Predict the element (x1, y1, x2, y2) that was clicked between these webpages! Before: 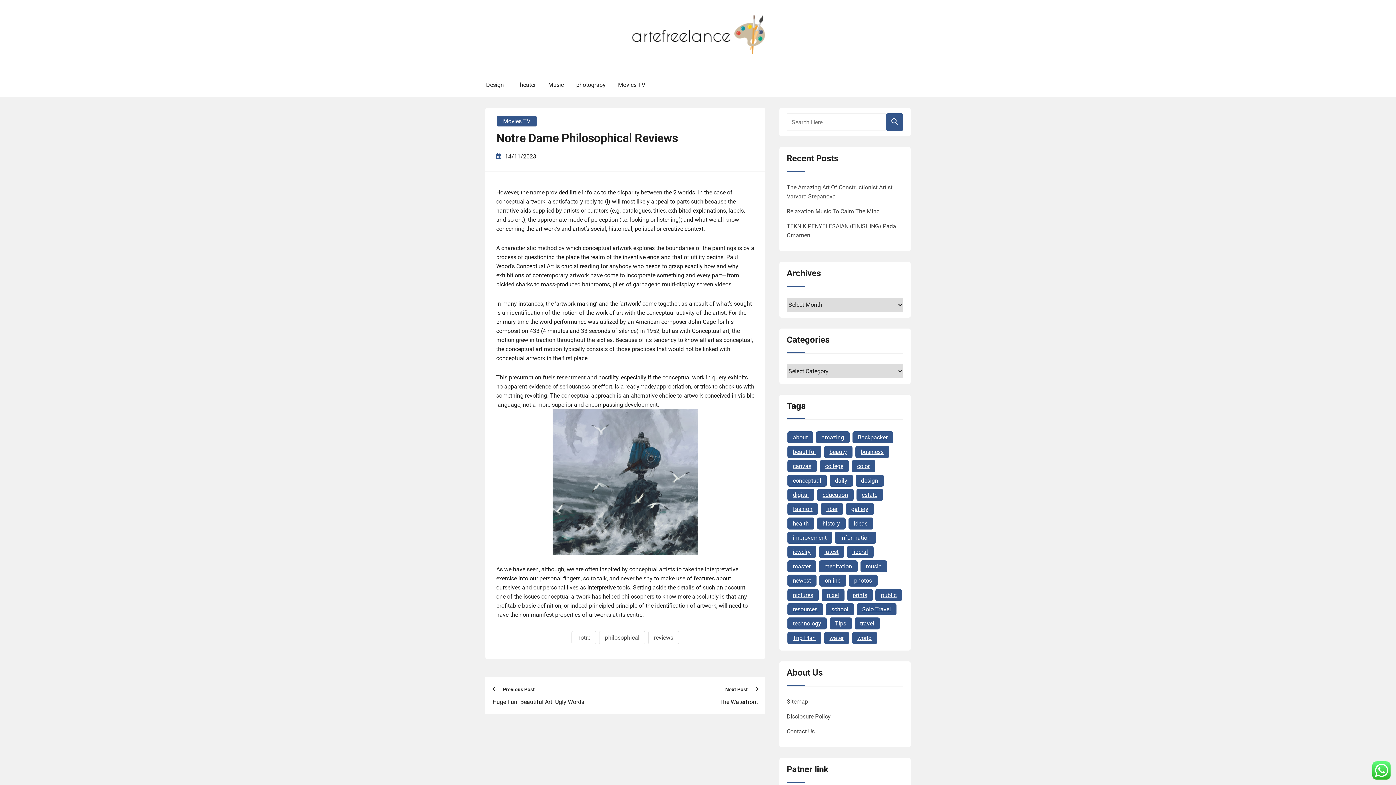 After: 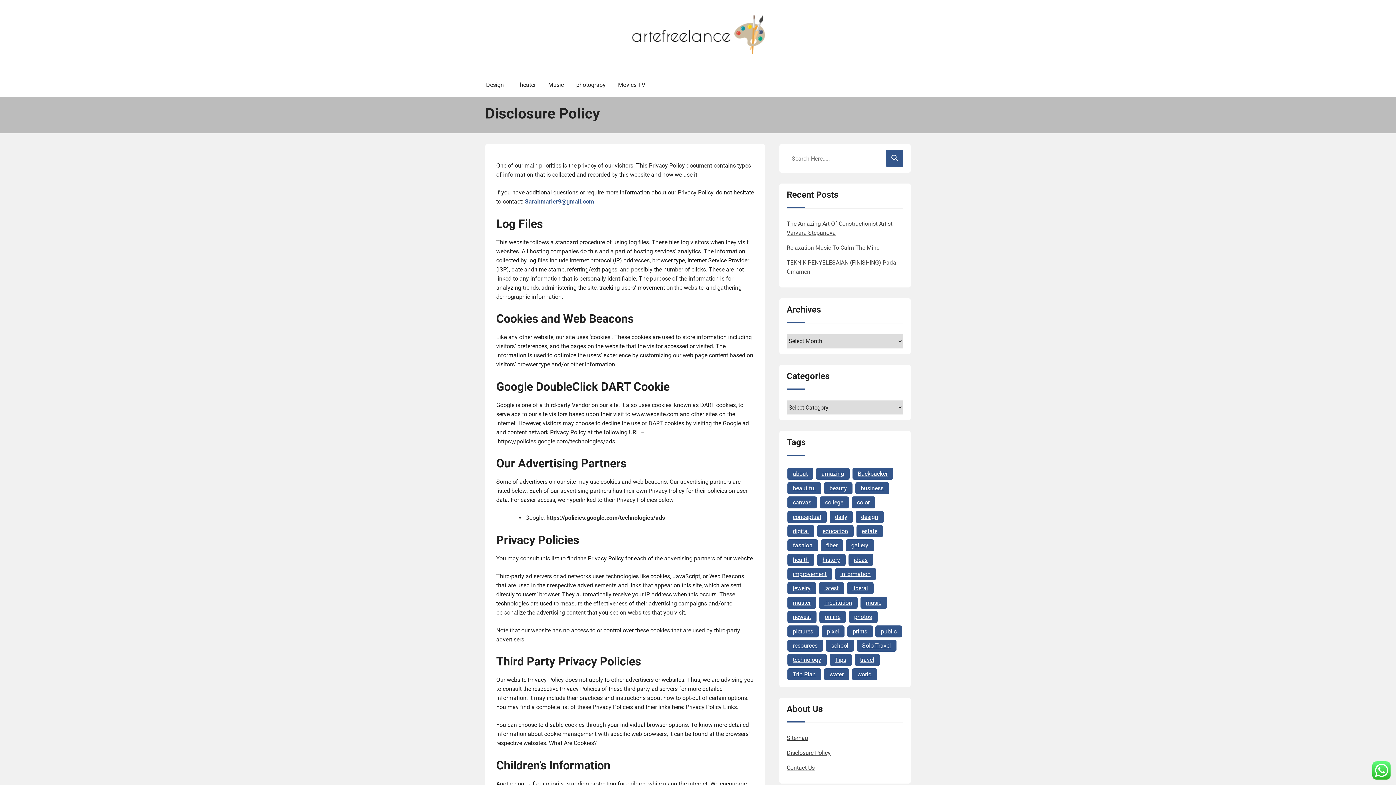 Action: bbox: (786, 713, 830, 720) label: Disclosure Policy